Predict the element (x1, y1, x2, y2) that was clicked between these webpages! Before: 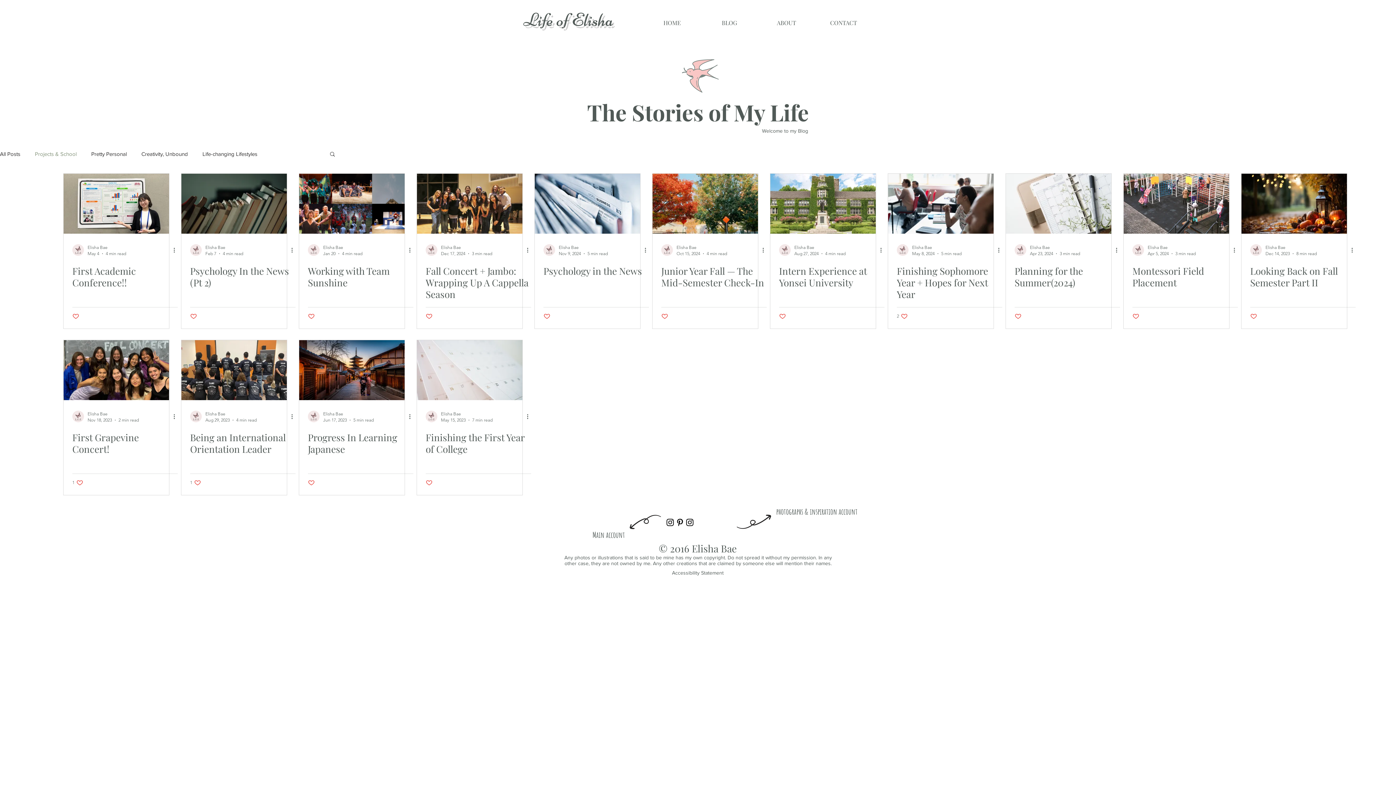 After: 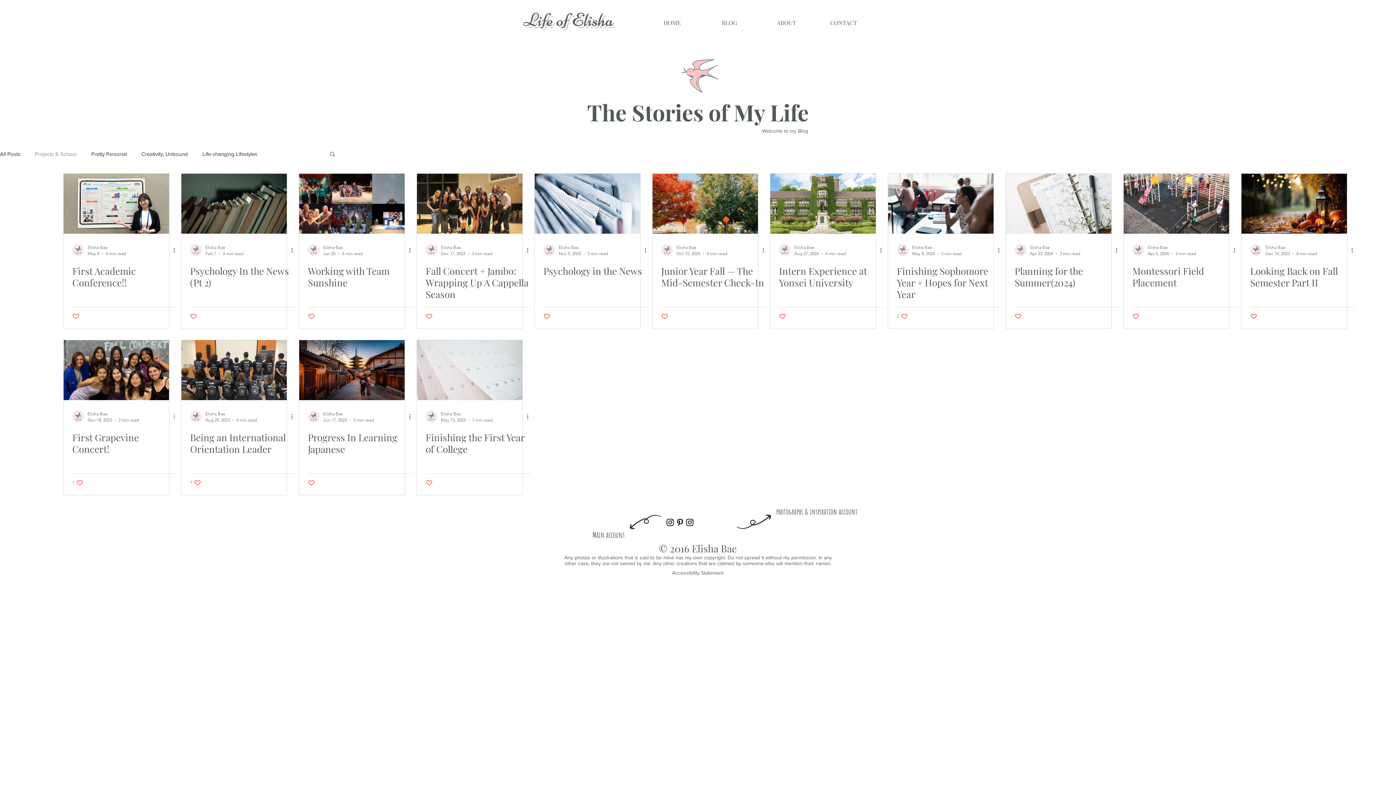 Action: label: More actions bbox: (172, 412, 181, 421)